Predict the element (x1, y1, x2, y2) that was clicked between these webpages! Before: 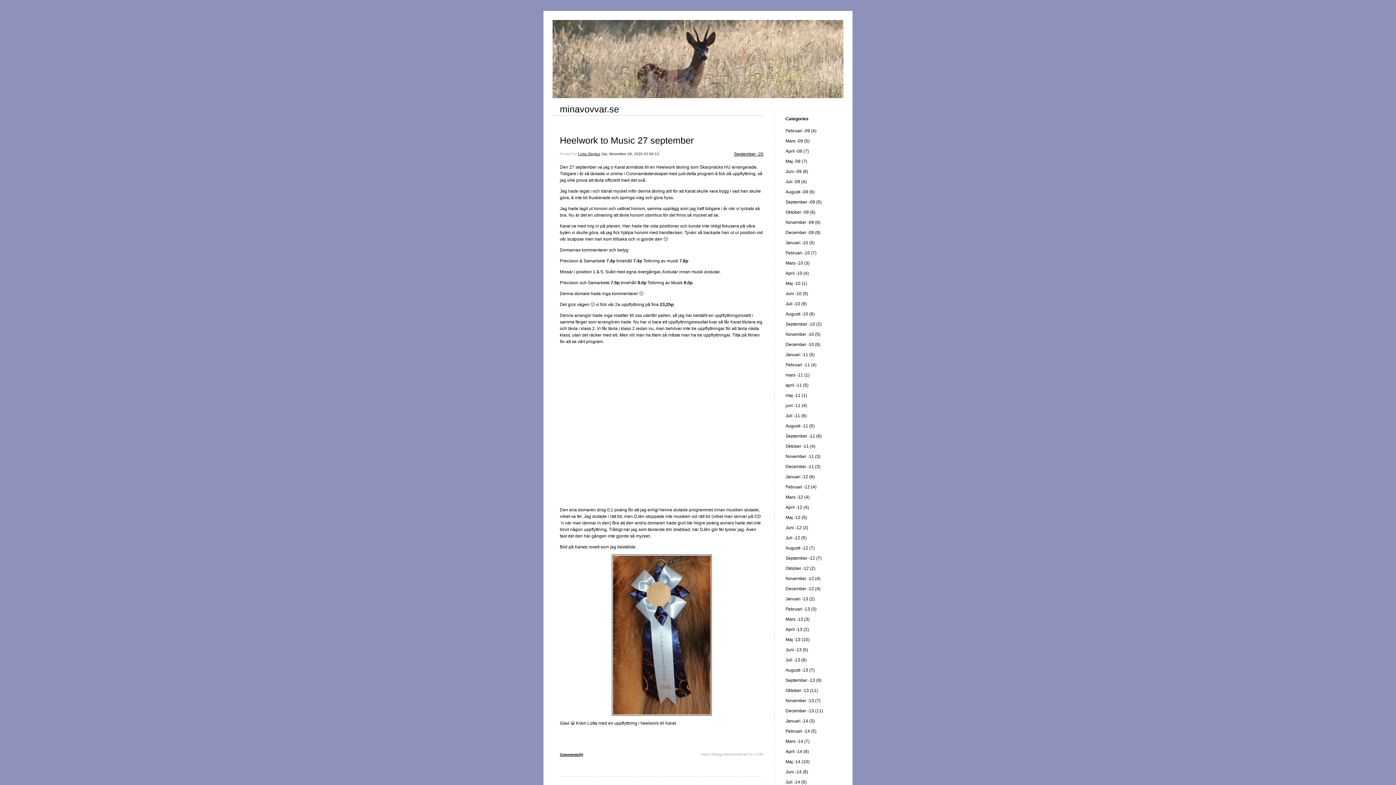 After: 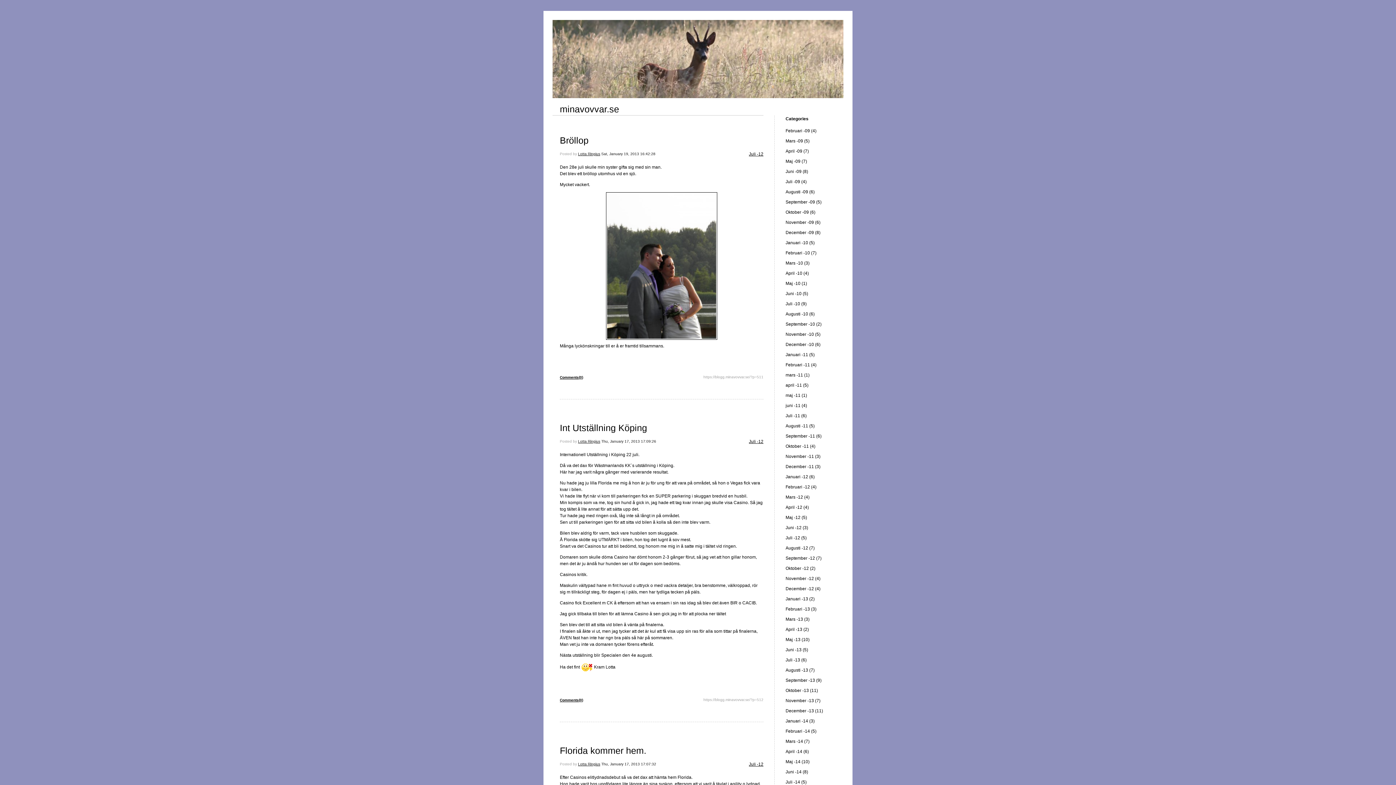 Action: bbox: (785, 535, 806, 540) label: Juli -12 (5)